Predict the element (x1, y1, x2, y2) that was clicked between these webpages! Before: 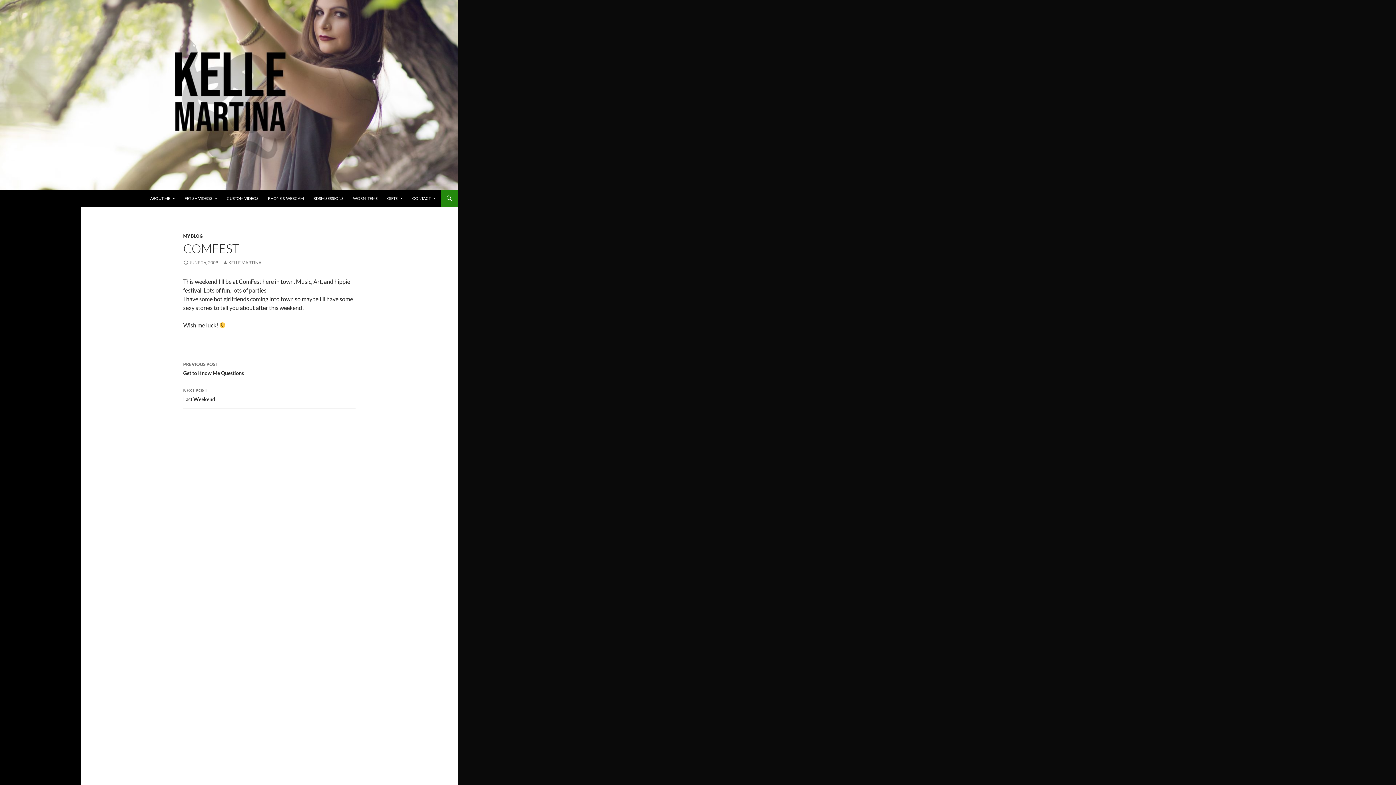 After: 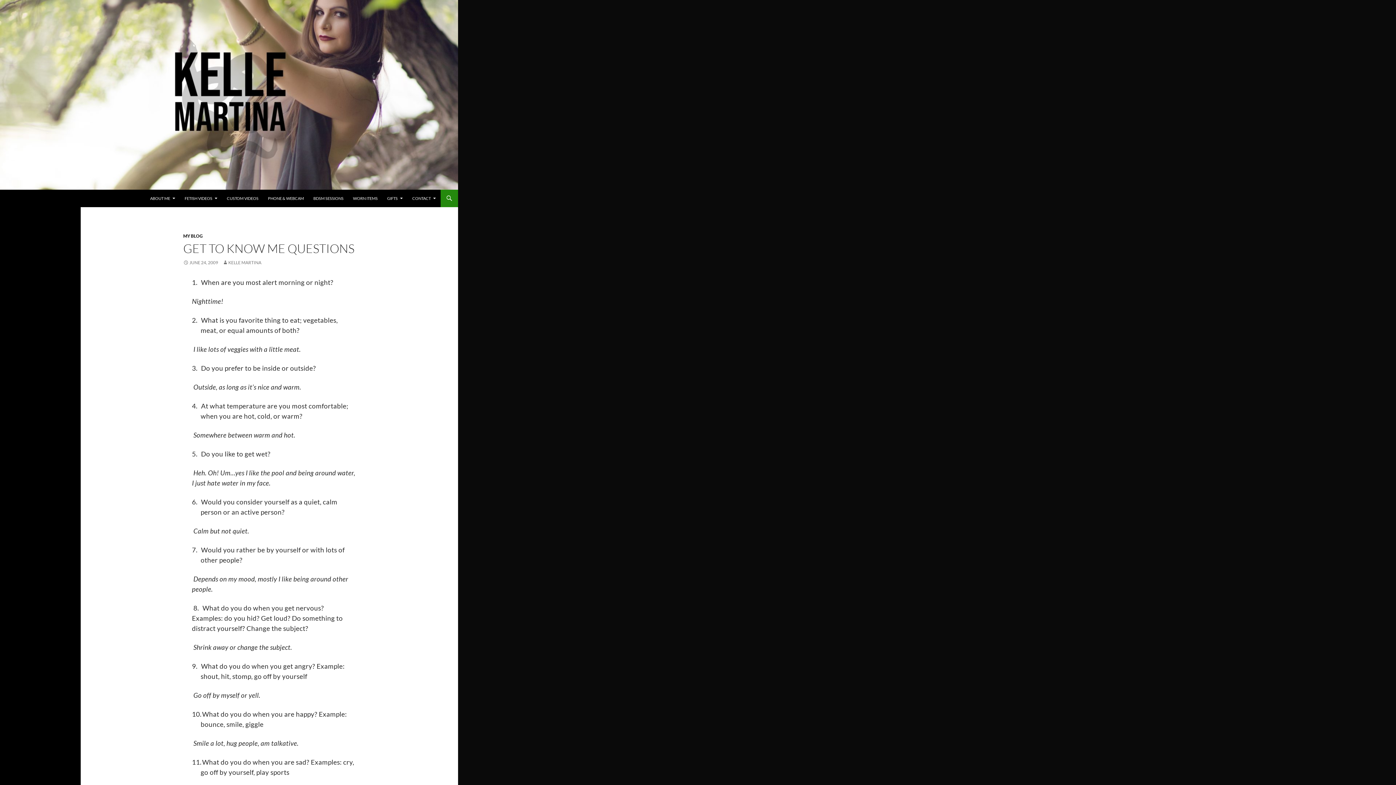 Action: bbox: (183, 356, 355, 382) label: PREVIOUS POST
Get to Know Me Questions